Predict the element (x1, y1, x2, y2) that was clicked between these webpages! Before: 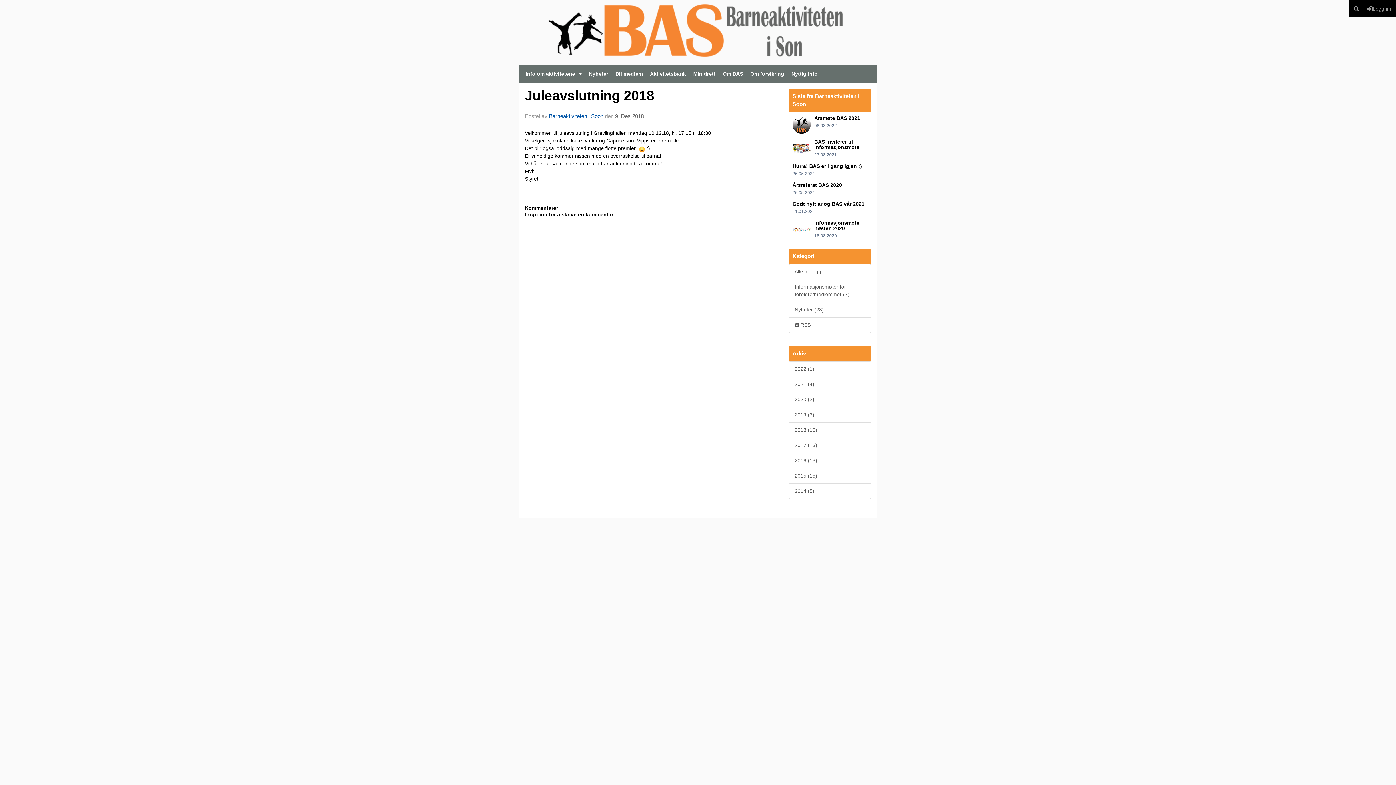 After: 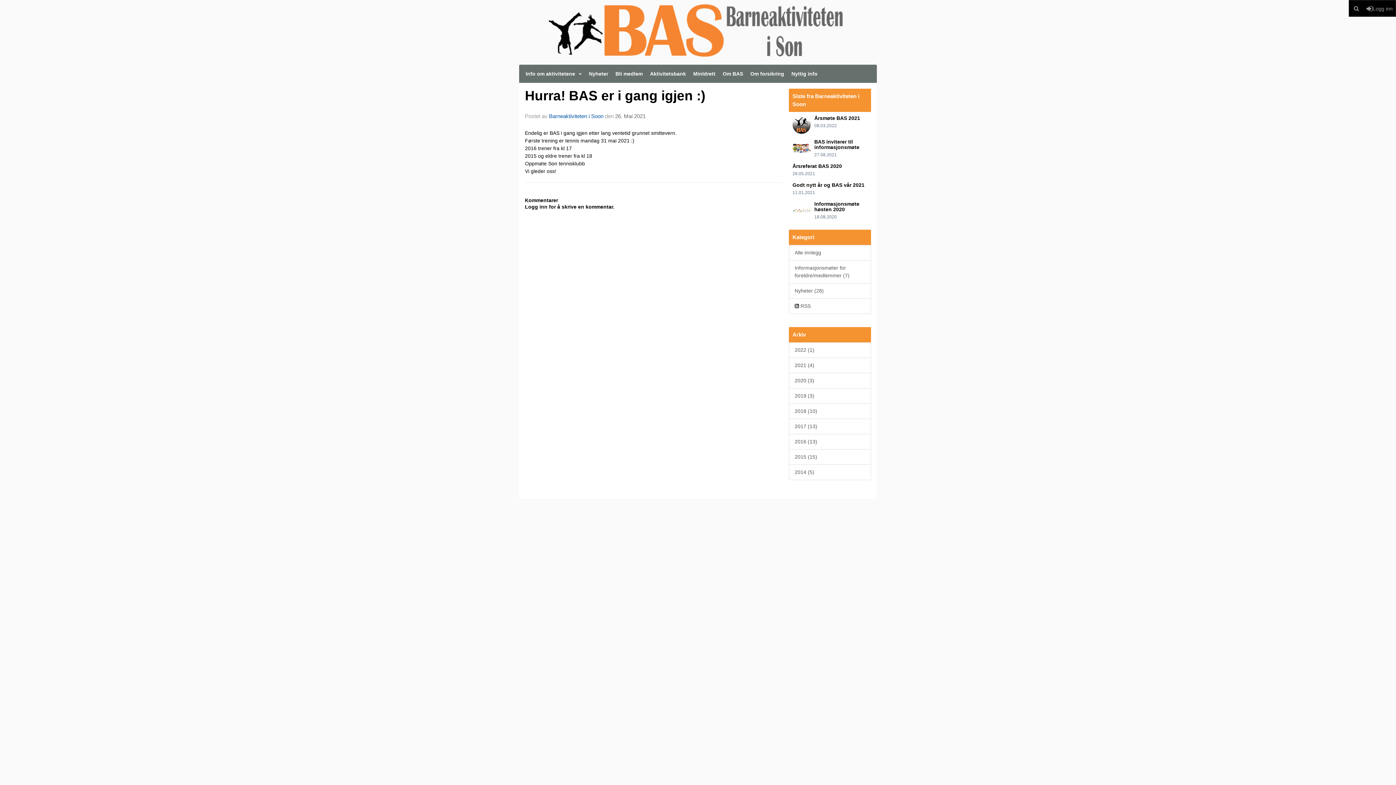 Action: bbox: (792, 163, 862, 169) label: Hurra! BAS er i gang igjen :)